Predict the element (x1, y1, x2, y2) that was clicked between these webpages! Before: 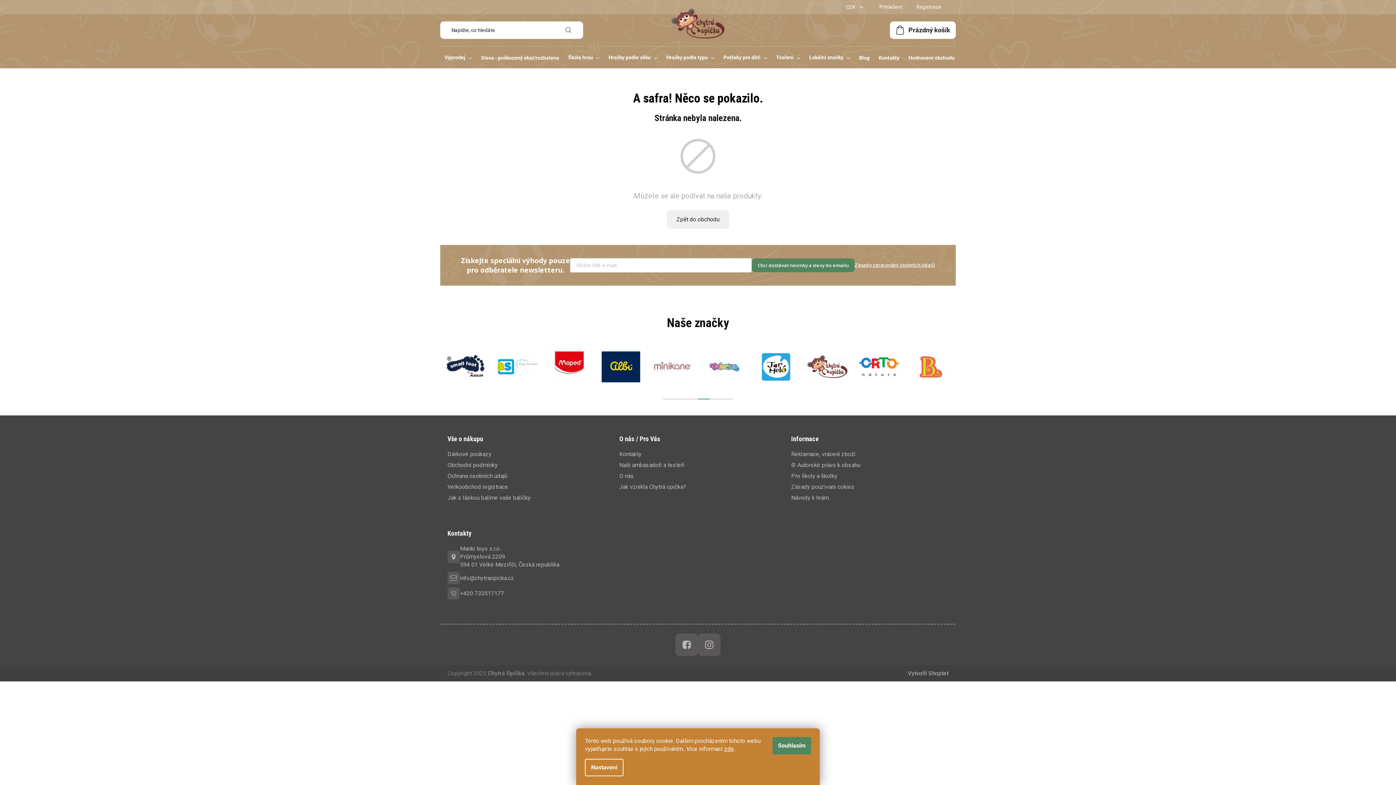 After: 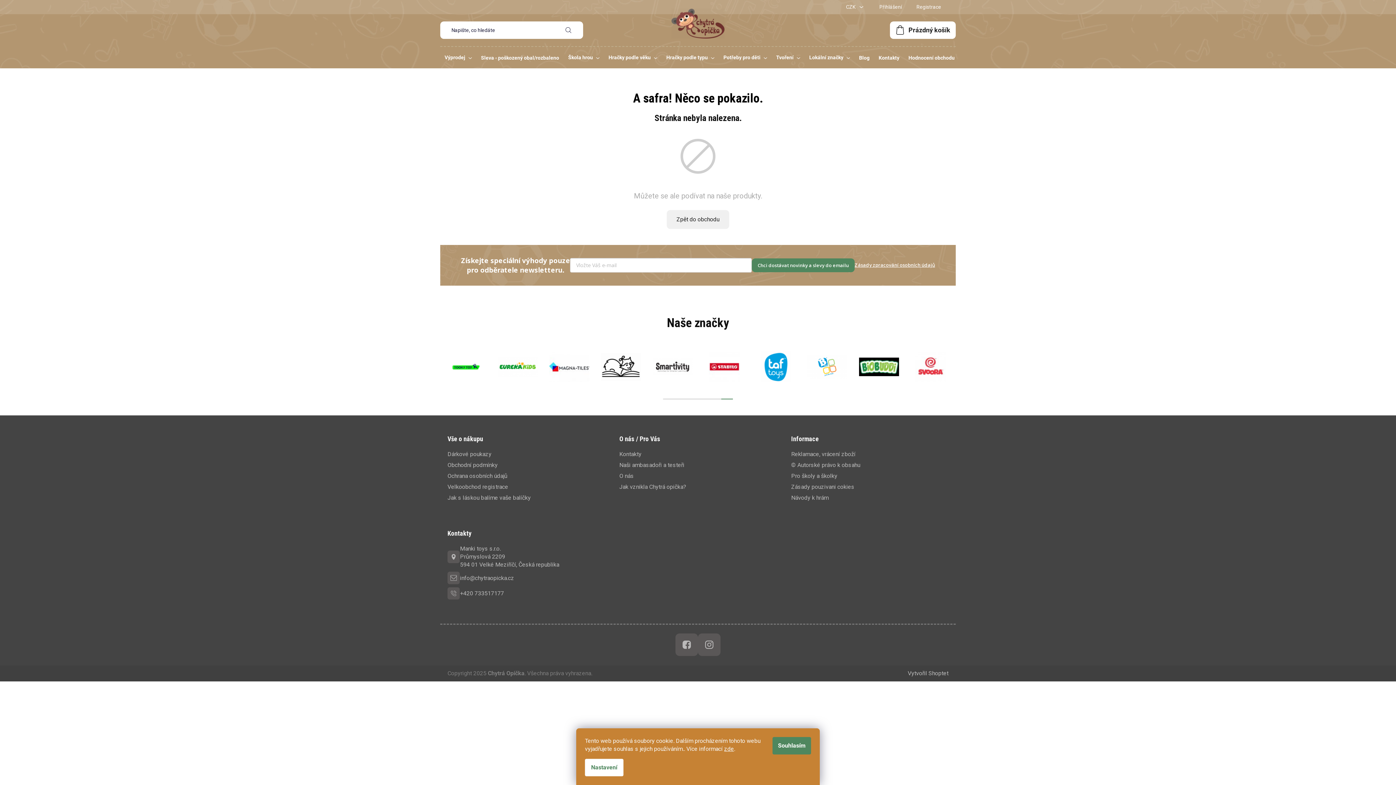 Action: label: Nastavení bbox: (585, 759, 623, 776)